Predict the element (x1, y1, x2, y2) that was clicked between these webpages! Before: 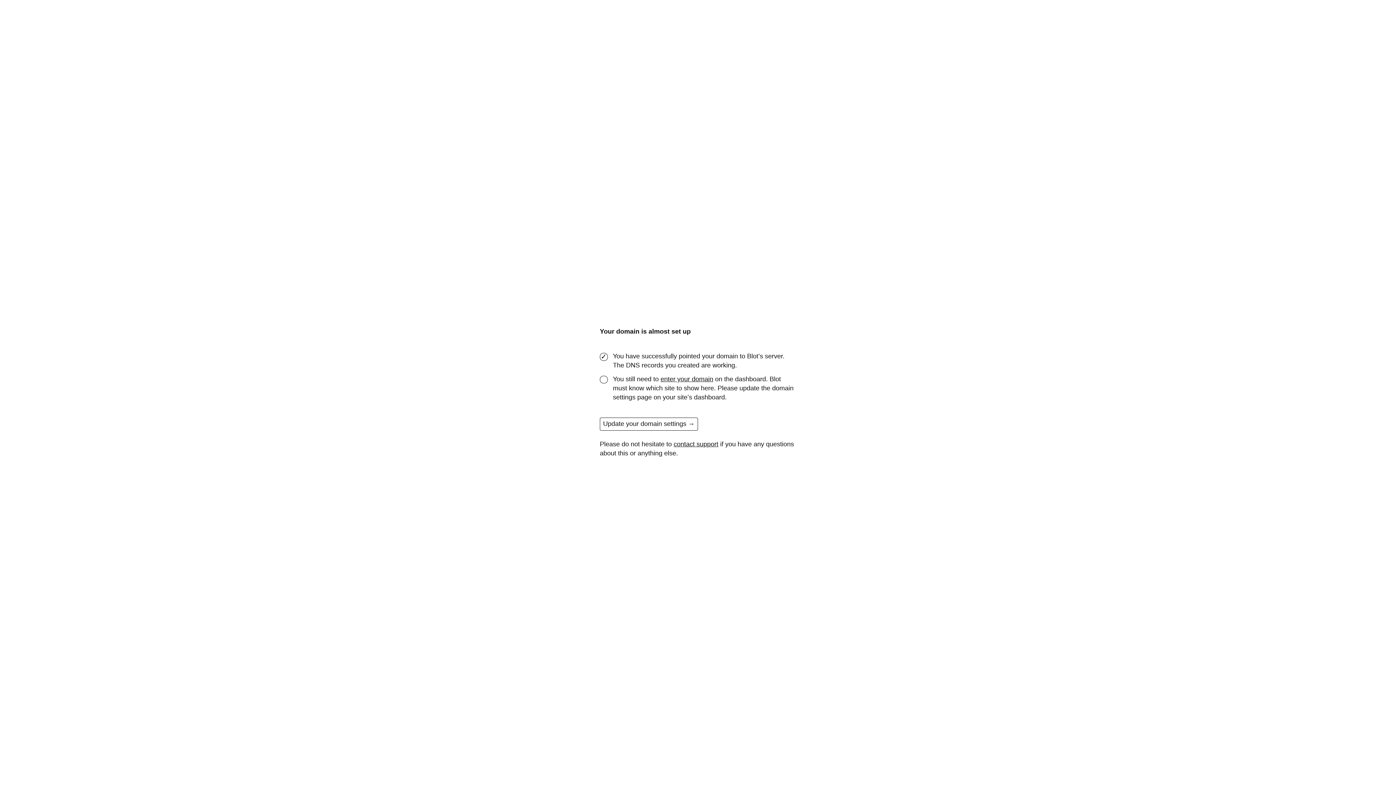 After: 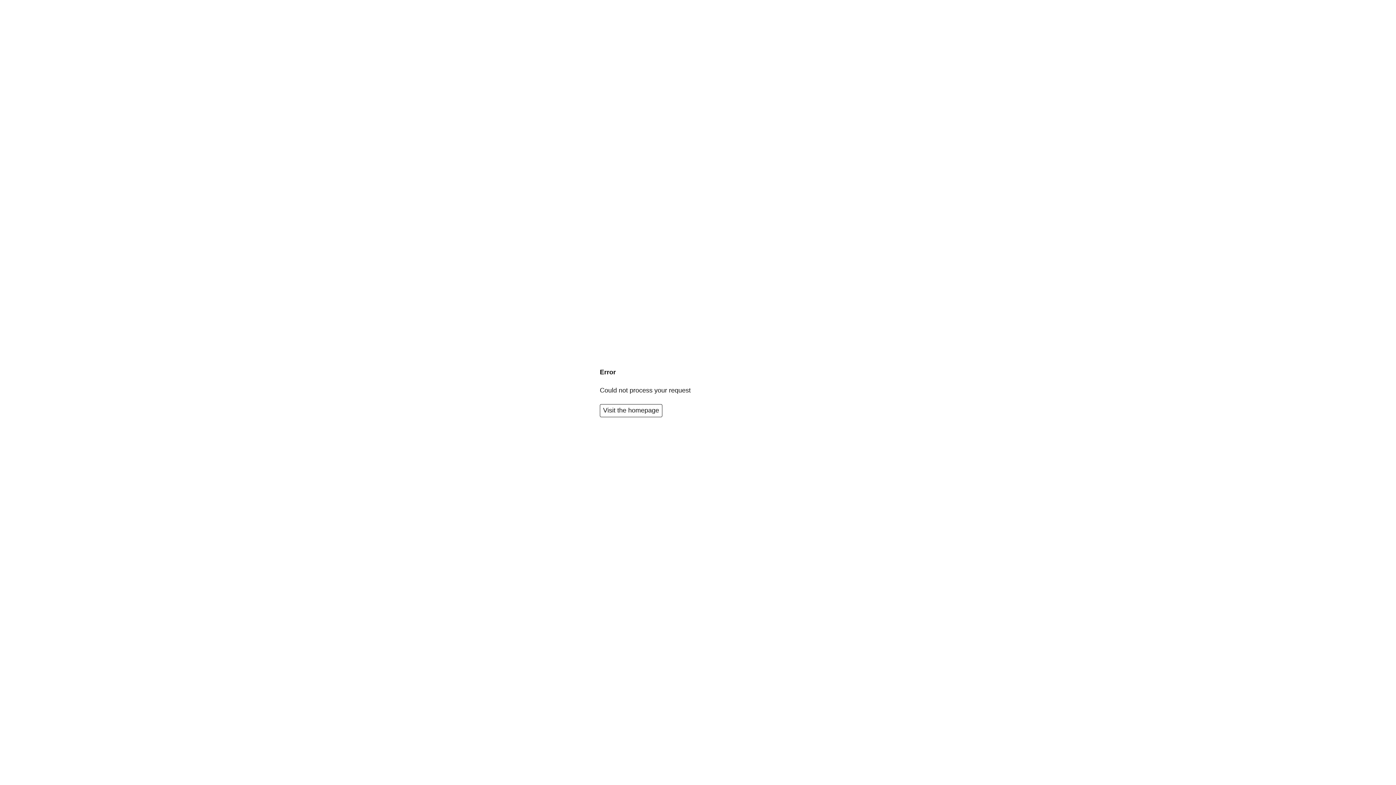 Action: label: enter your domain bbox: (660, 375, 713, 382)